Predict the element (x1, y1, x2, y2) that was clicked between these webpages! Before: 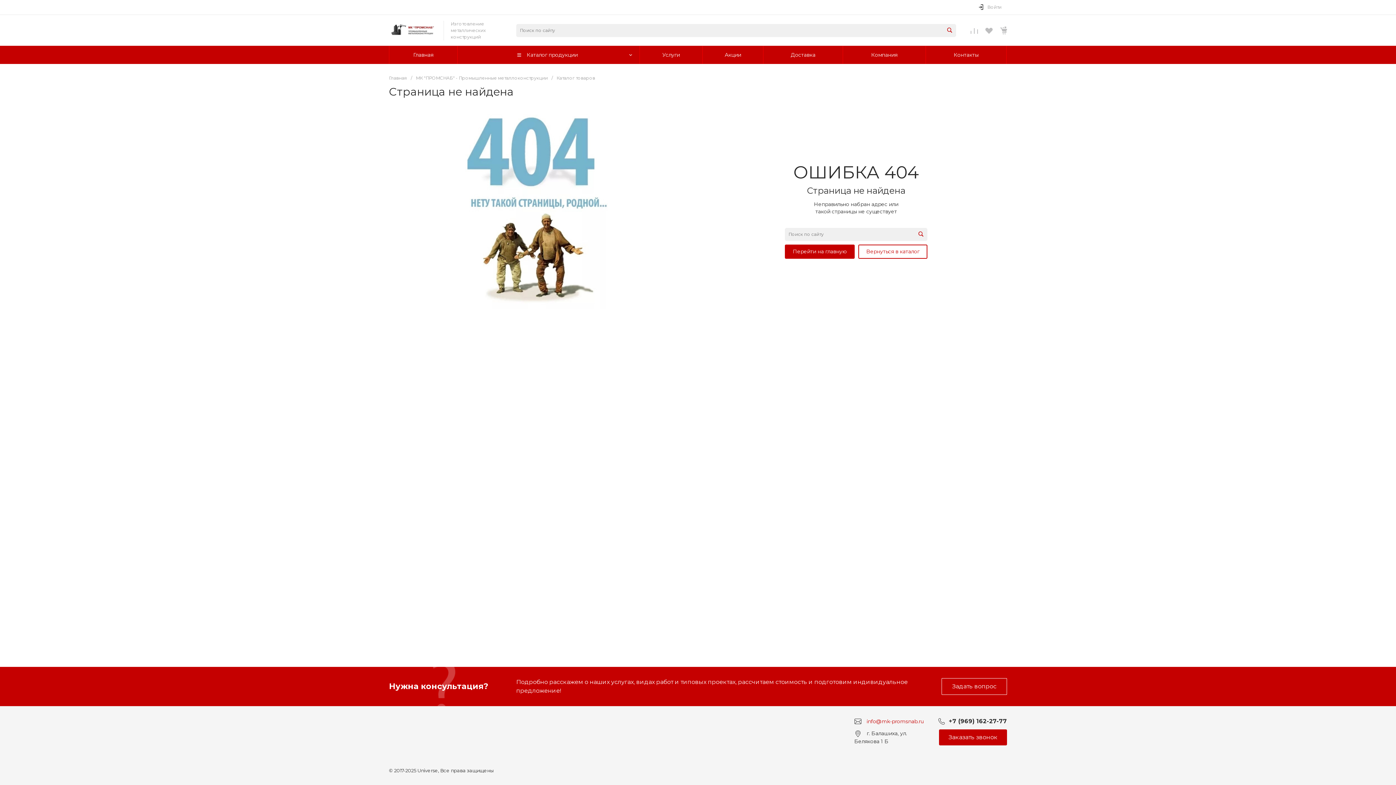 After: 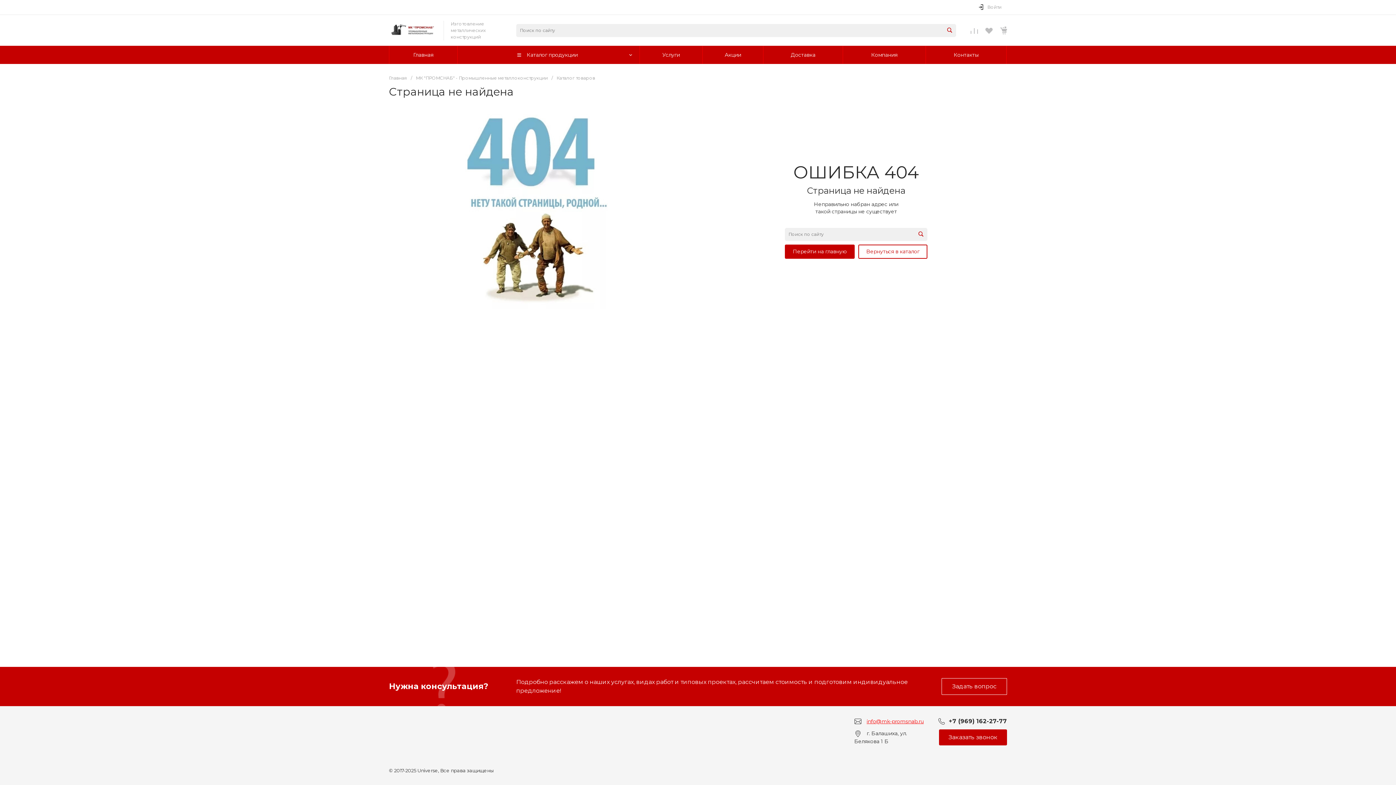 Action: bbox: (866, 718, 924, 725) label: info@mk-promsnab.ru